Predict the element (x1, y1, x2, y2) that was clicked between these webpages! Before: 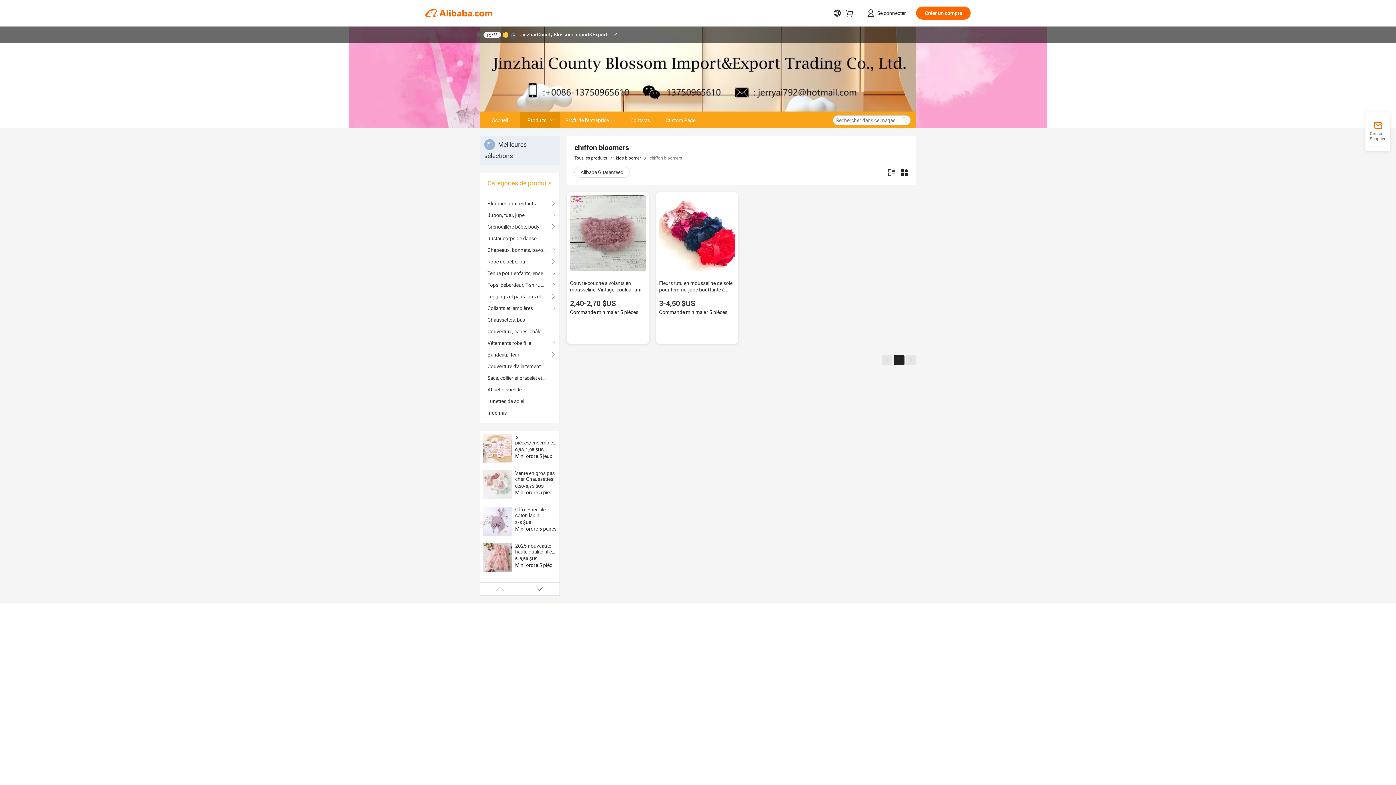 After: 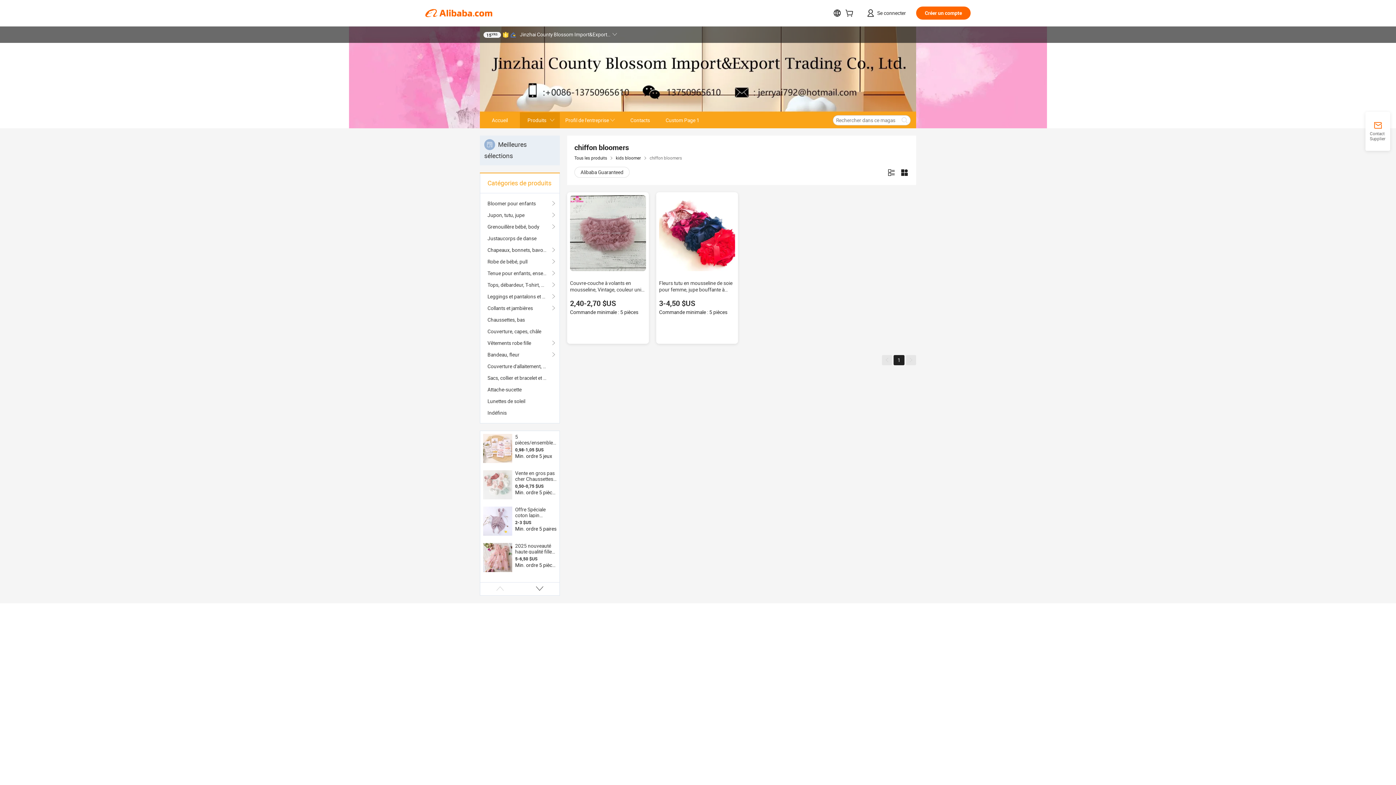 Action: bbox: (483, 31, 501, 37) label: 15YRS